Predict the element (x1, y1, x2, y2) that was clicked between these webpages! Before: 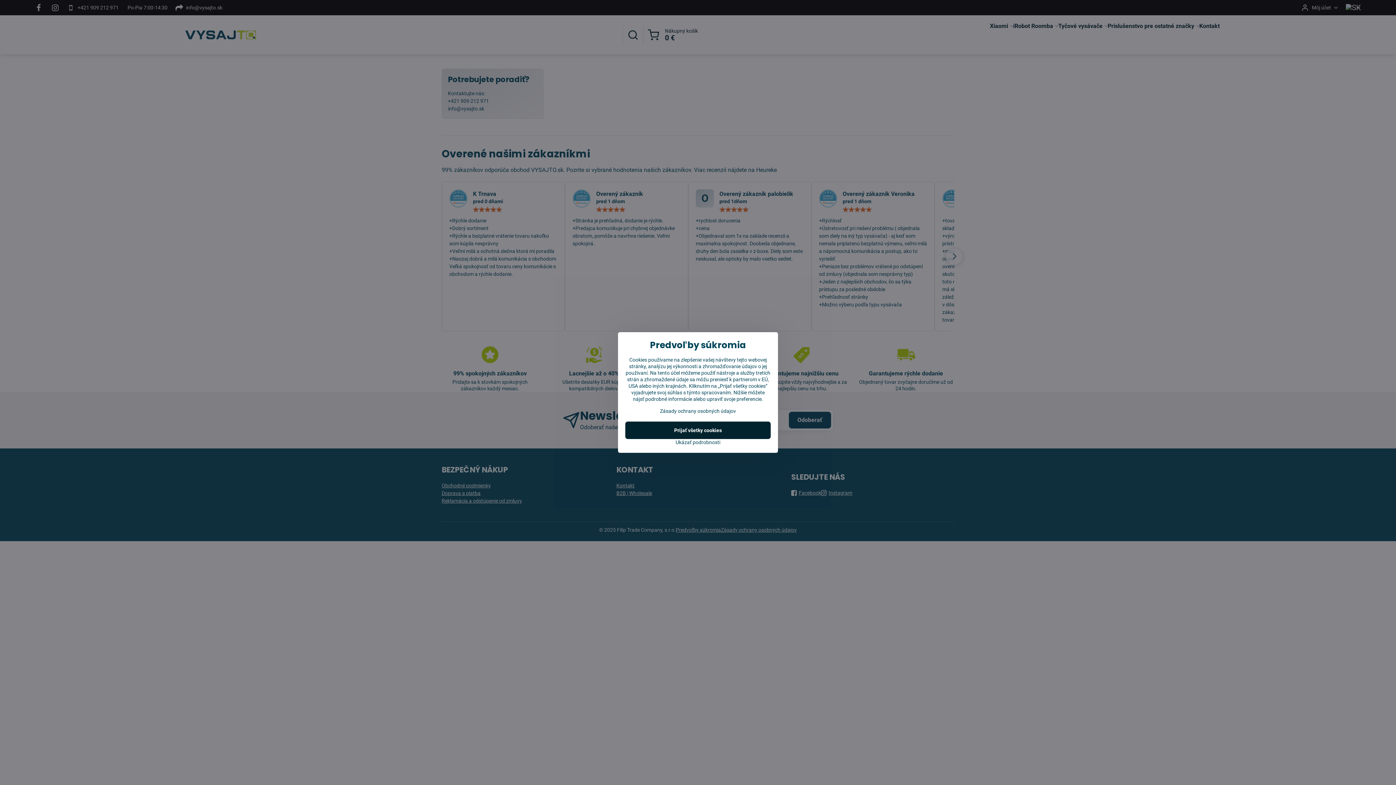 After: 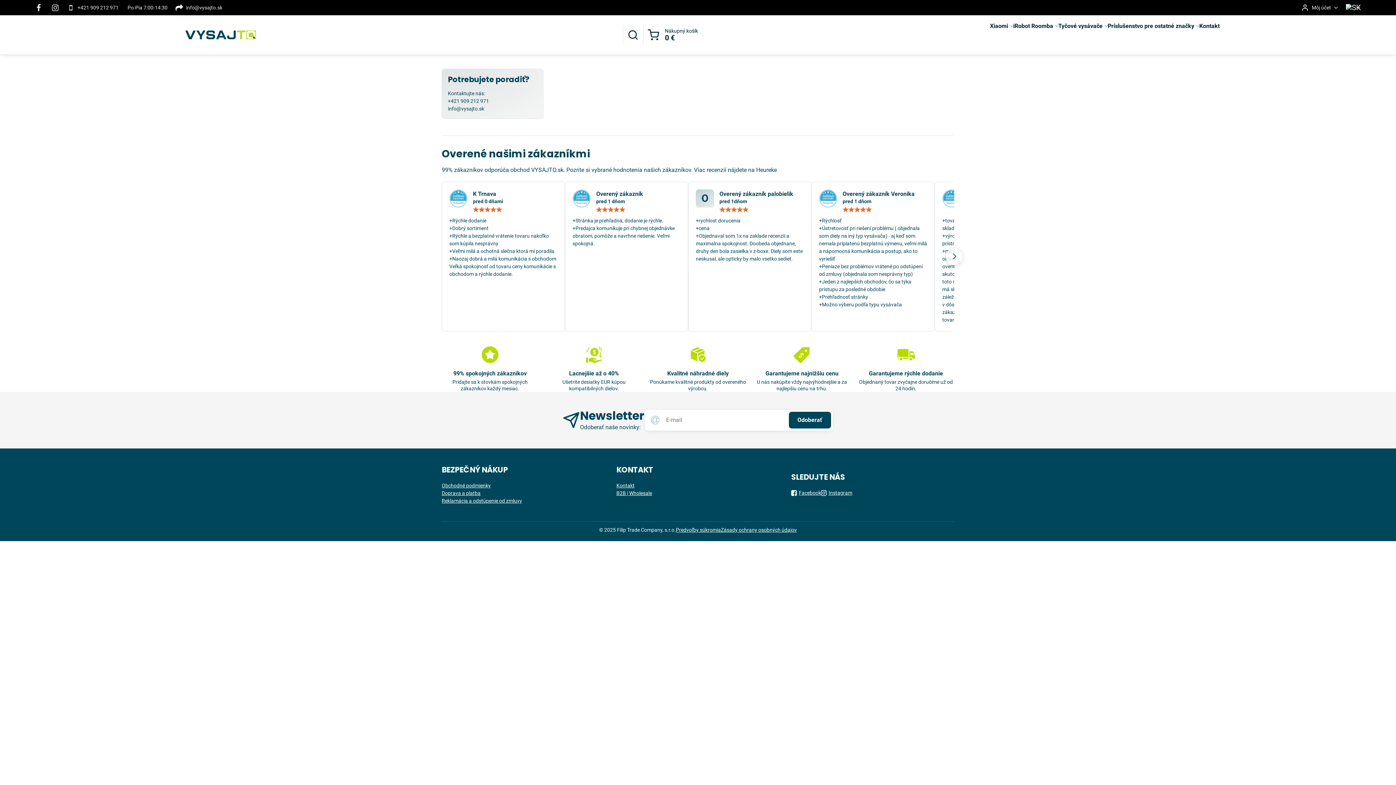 Action: bbox: (625, 421, 770, 439) label: Prijať všetky cookies